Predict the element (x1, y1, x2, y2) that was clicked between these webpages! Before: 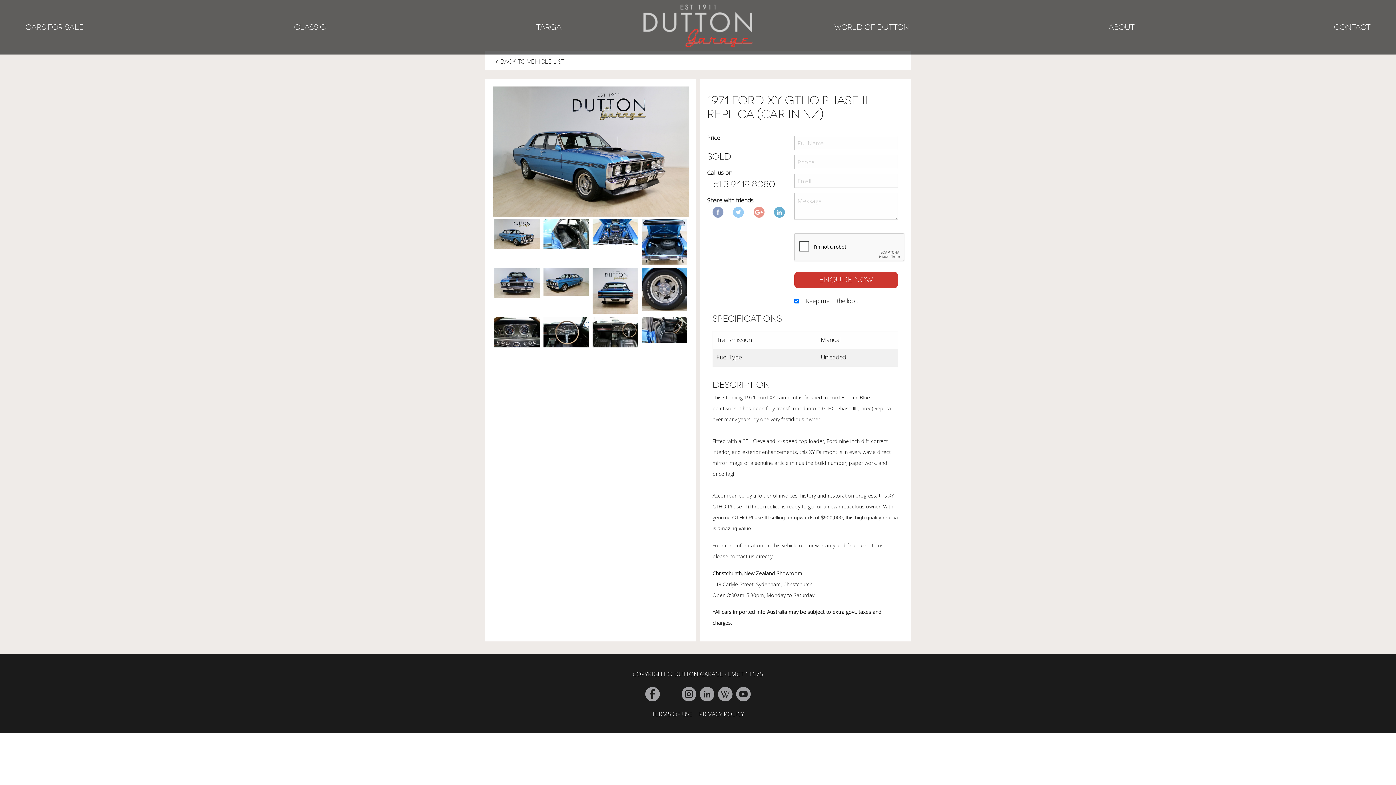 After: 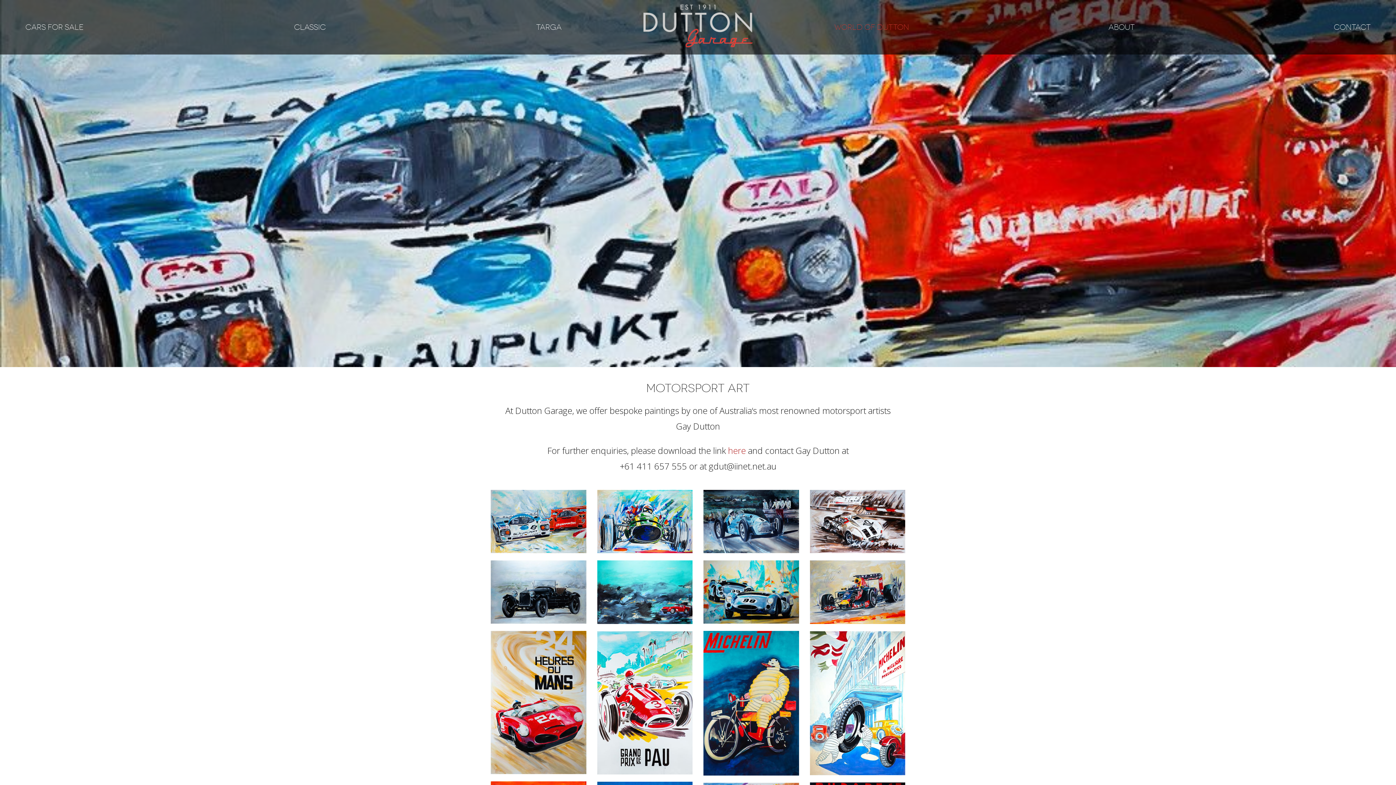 Action: label: WORLD OF DUTTON bbox: (832, 10, 916, 44)